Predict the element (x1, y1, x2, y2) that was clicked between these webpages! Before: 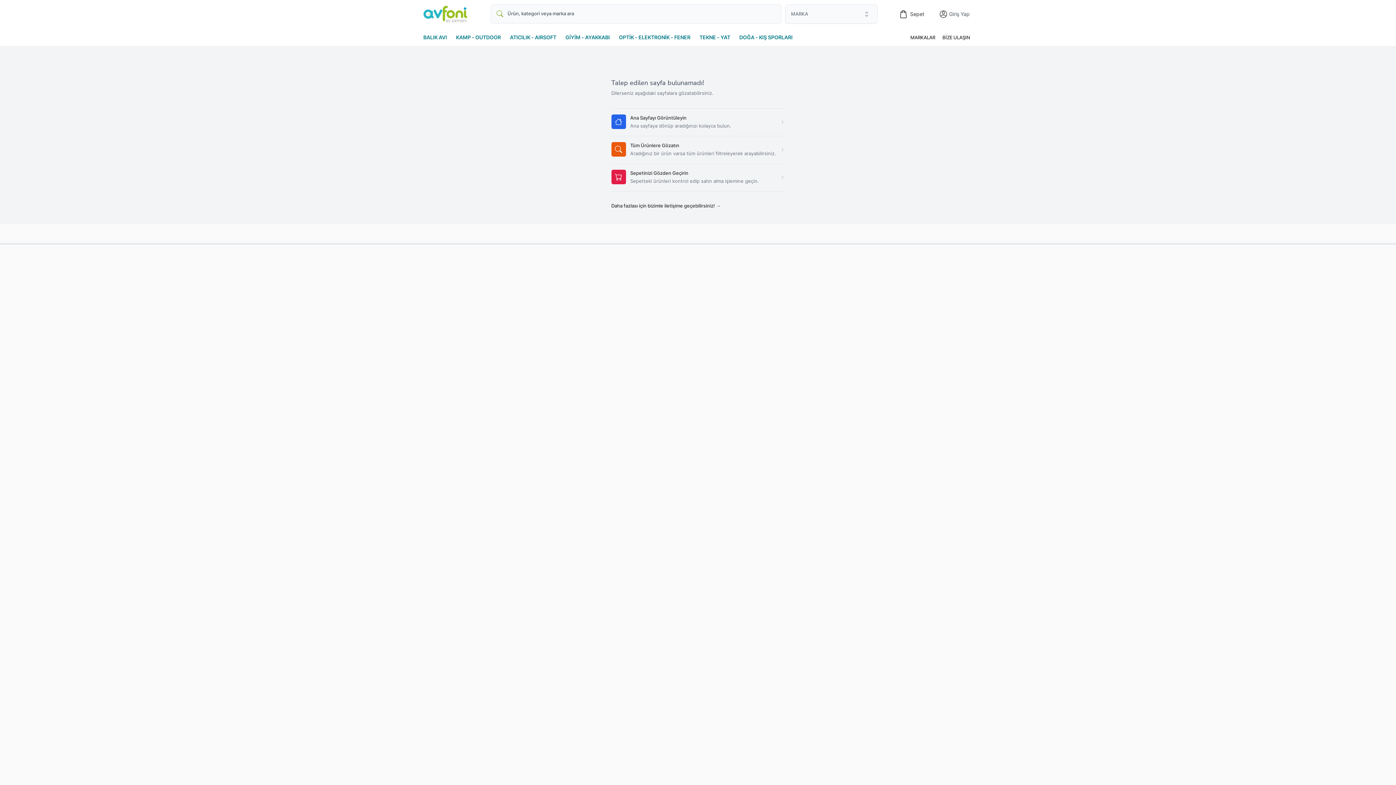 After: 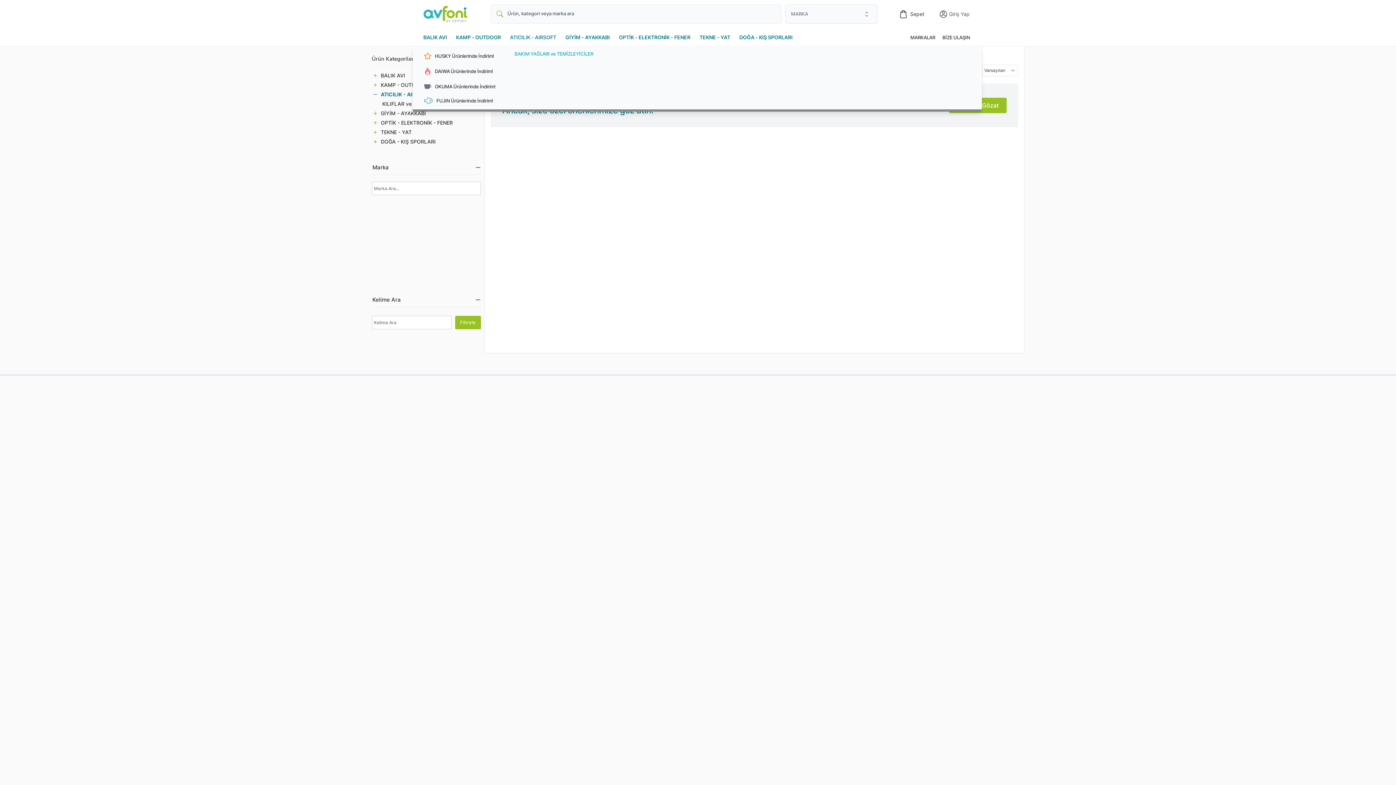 Action: bbox: (510, 28, 556, 46) label: ATICILIK - AIRSOFT